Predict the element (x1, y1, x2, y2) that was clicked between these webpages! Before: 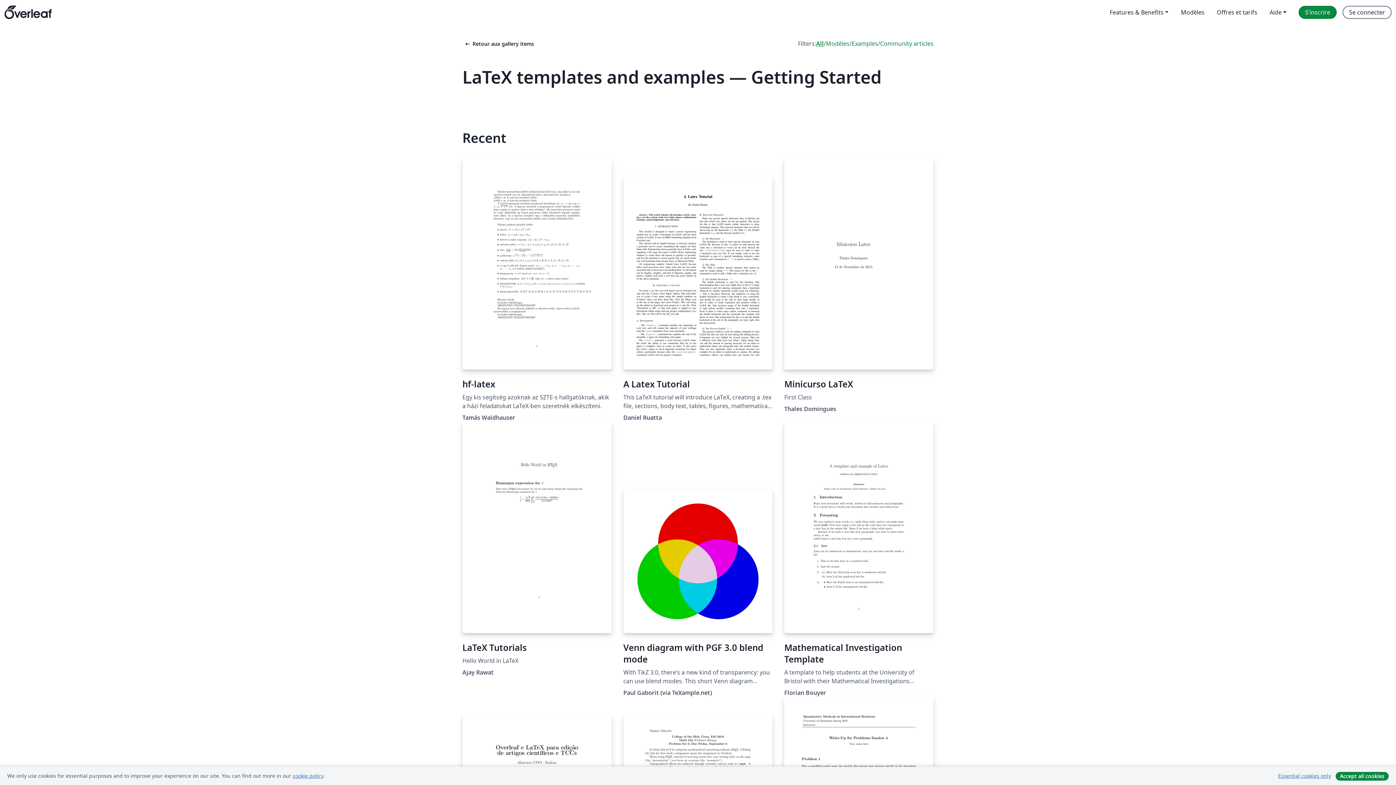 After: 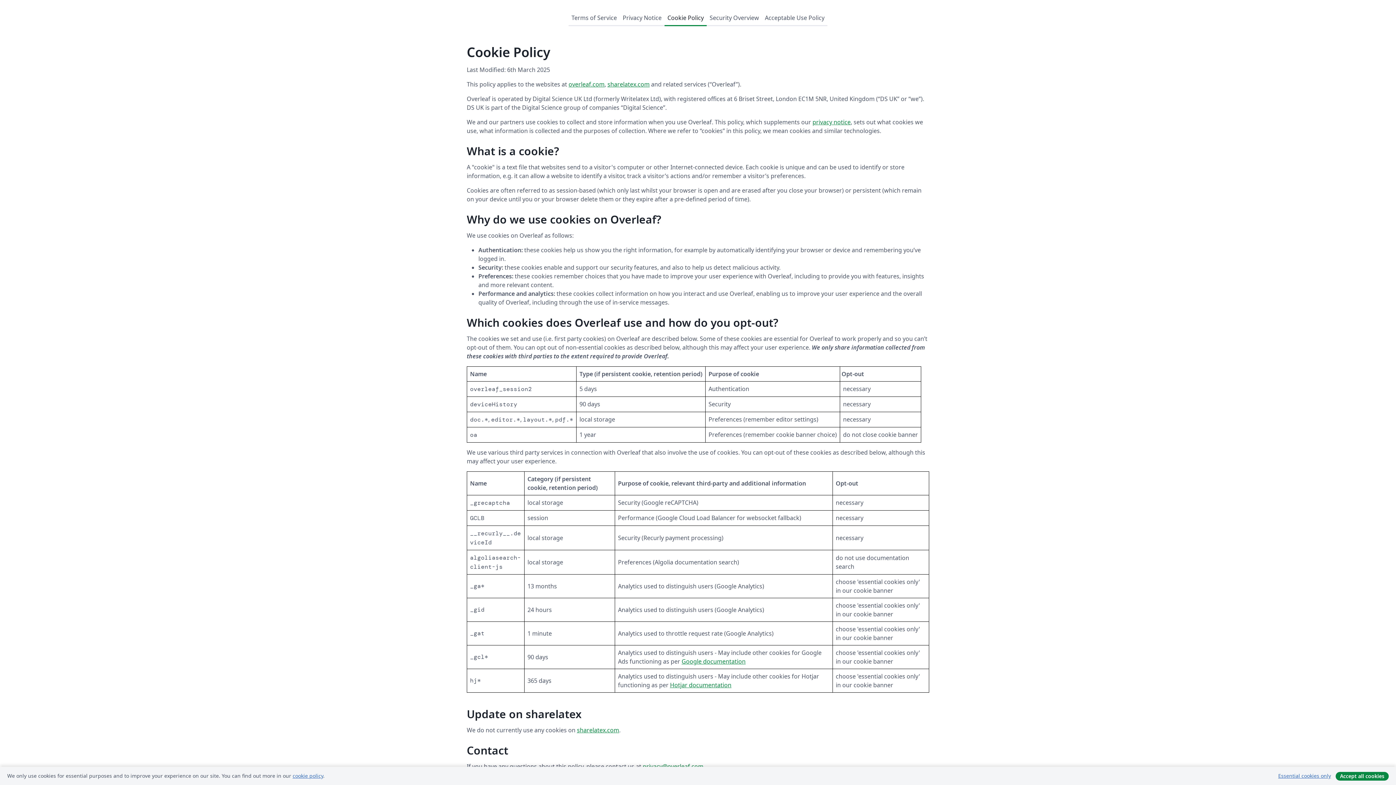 Action: label: cookie policy bbox: (292, 772, 323, 779)